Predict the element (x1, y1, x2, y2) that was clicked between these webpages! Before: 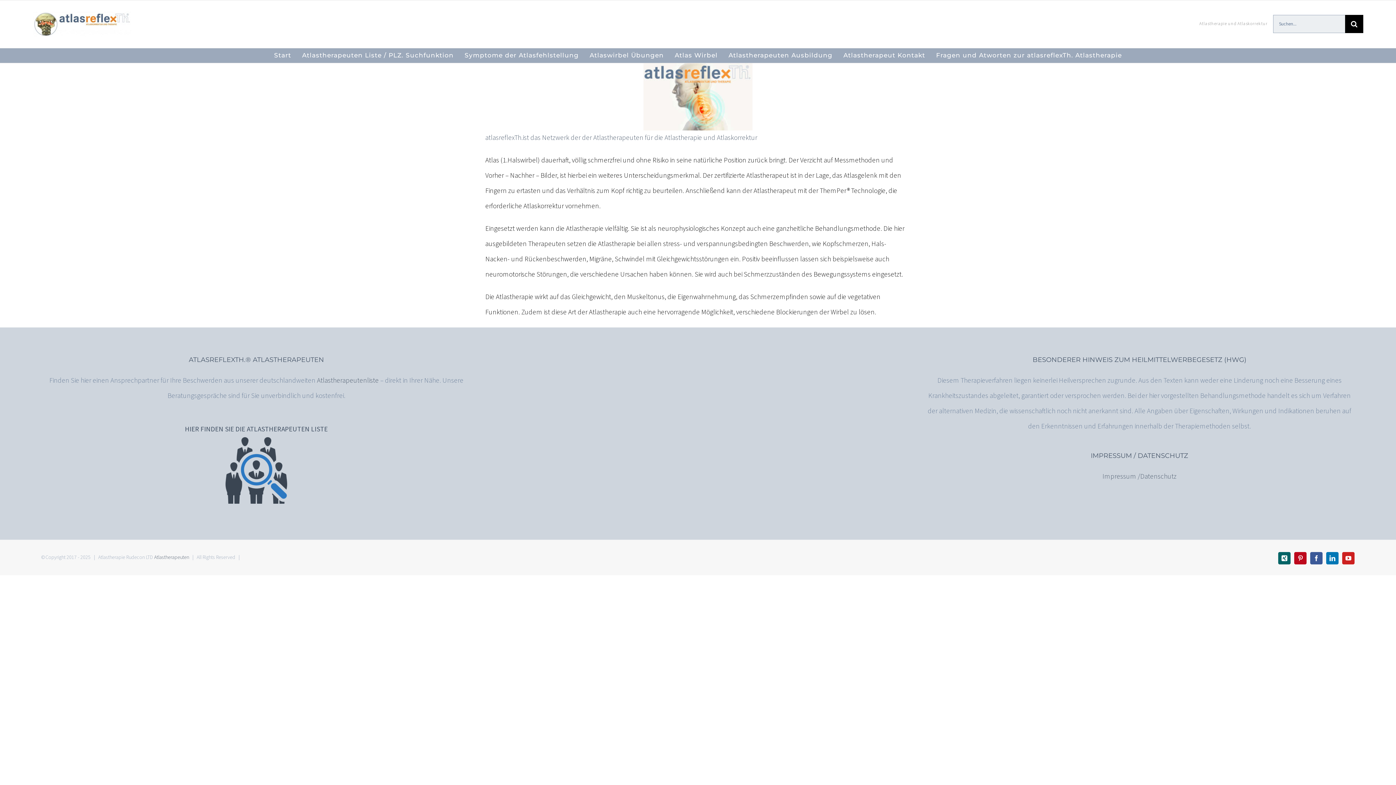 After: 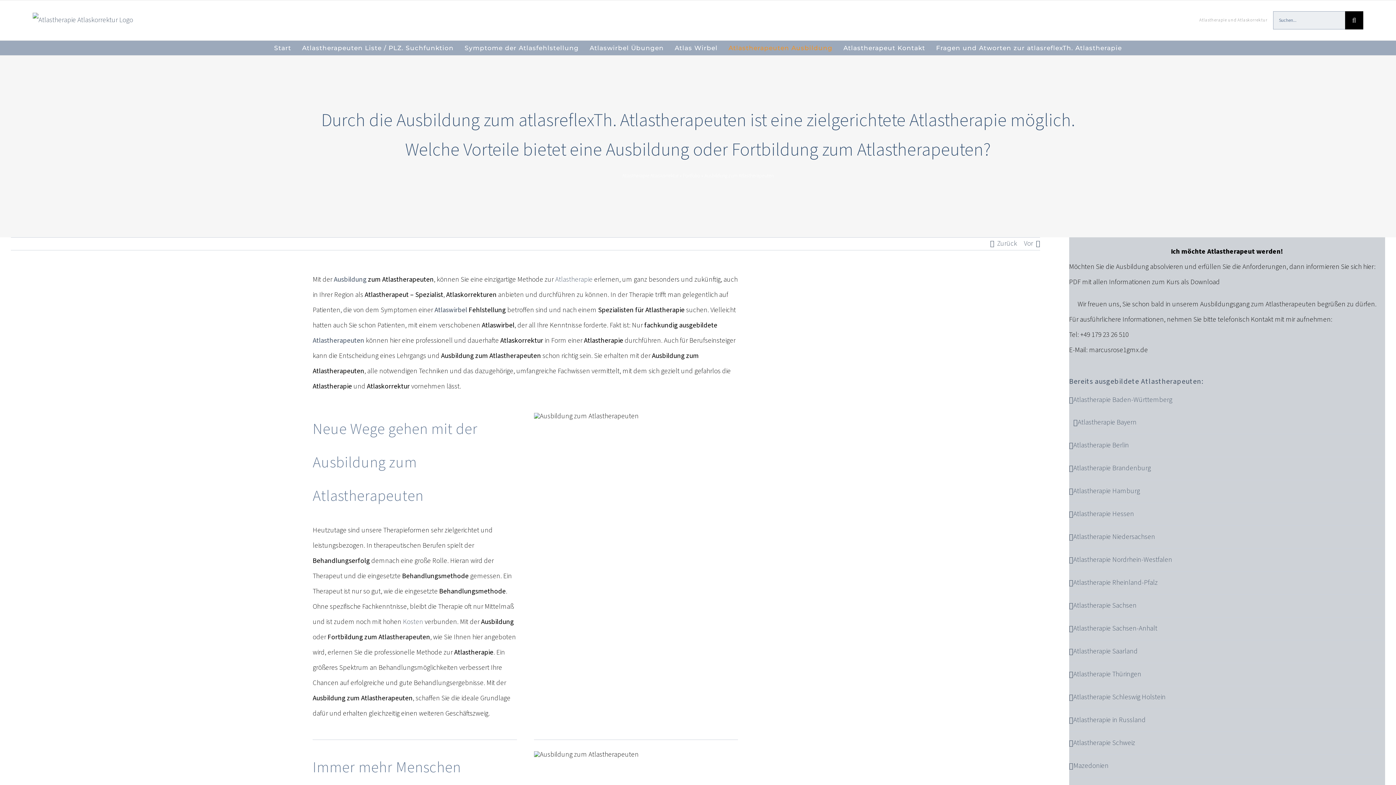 Action: label: Atlastherapeuten Ausbildung bbox: (728, 48, 832, 62)